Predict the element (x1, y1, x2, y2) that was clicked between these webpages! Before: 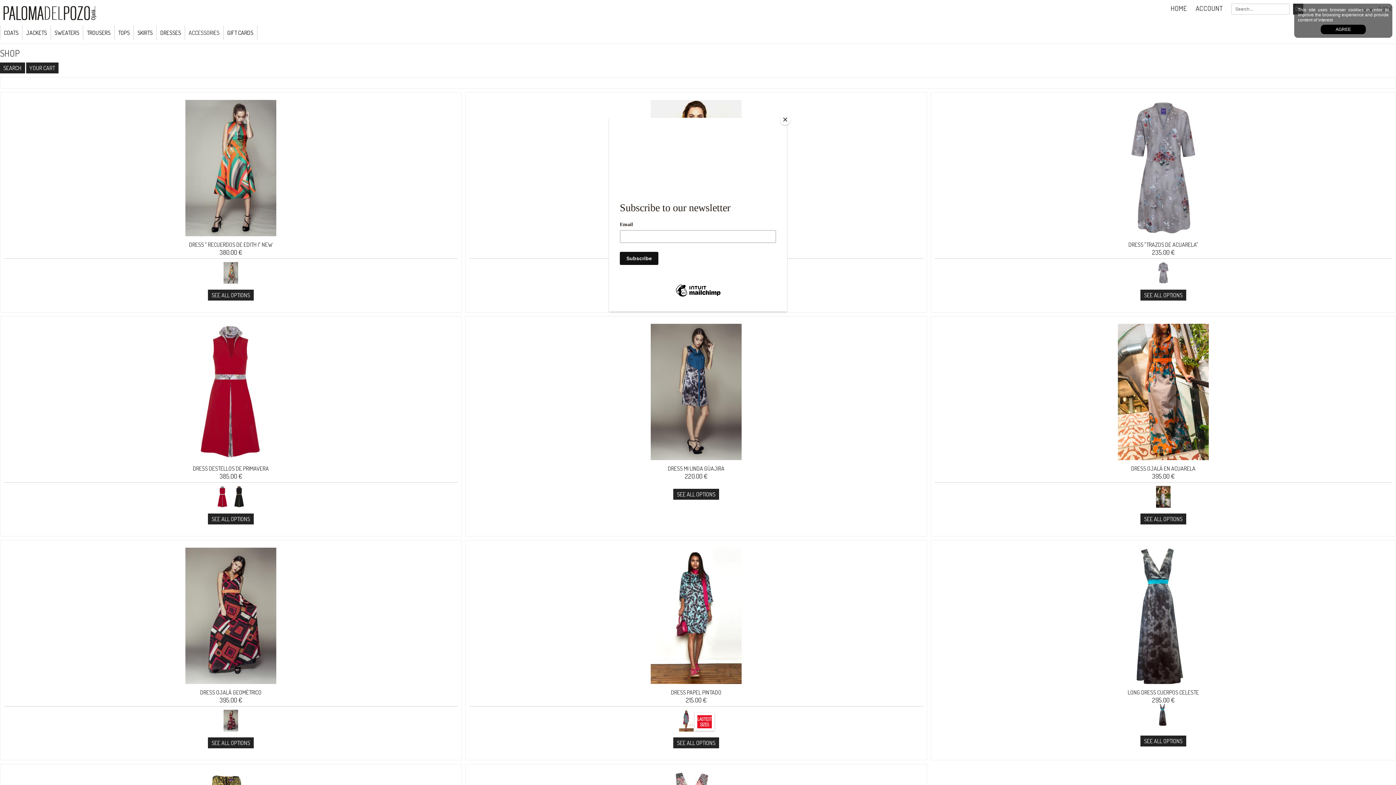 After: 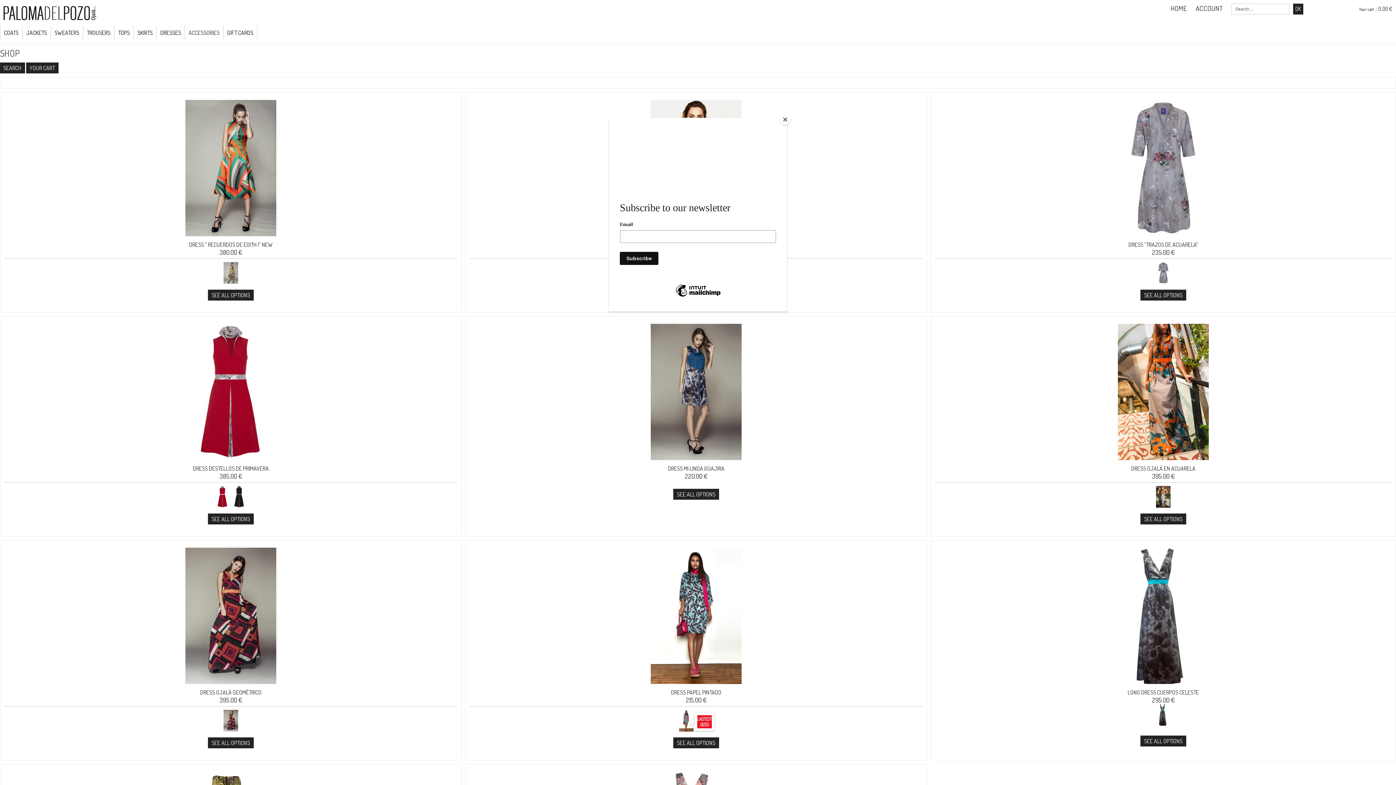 Action: label: AGREE bbox: (1321, 24, 1366, 34)